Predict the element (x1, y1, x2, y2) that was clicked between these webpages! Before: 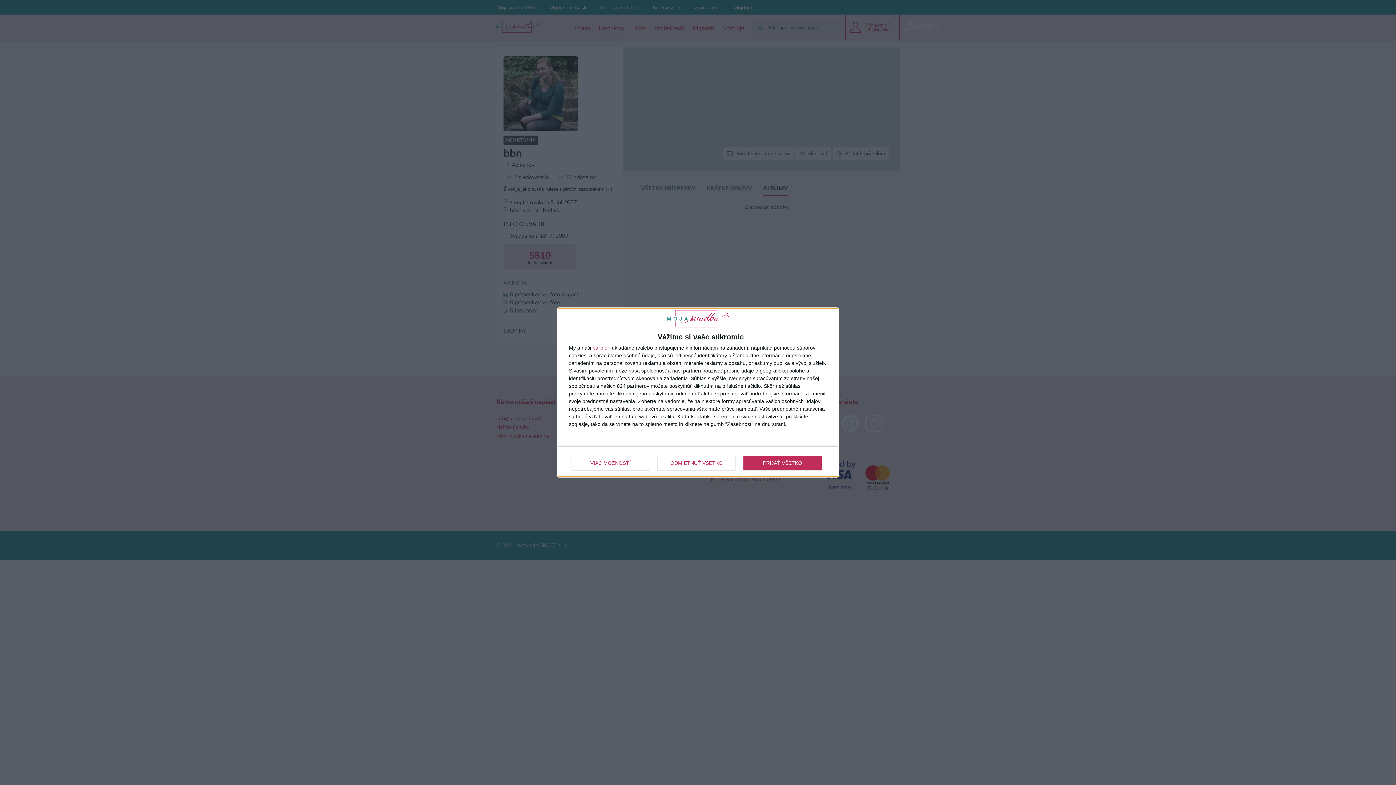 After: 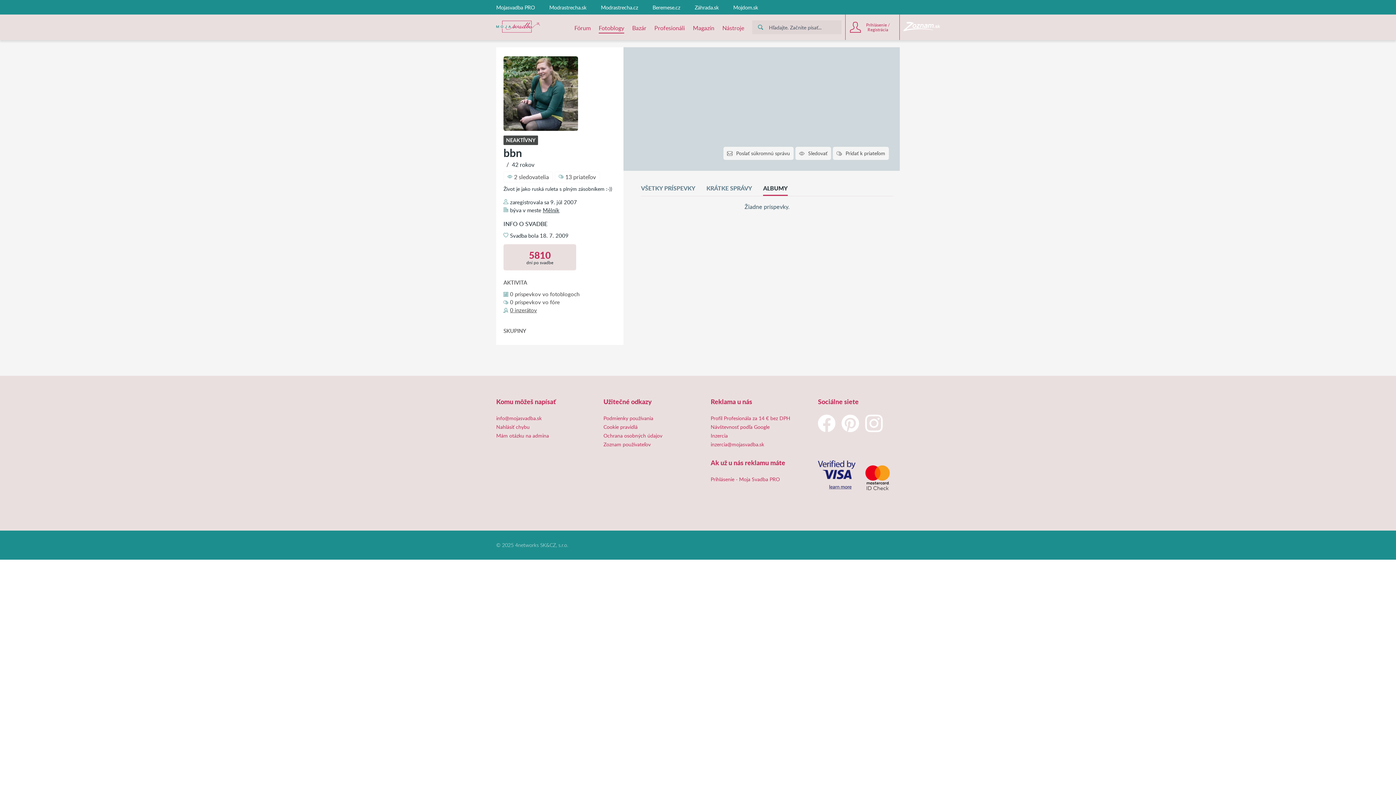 Action: label: ODMIETNUŤ VŠETKO bbox: (657, 455, 735, 470)